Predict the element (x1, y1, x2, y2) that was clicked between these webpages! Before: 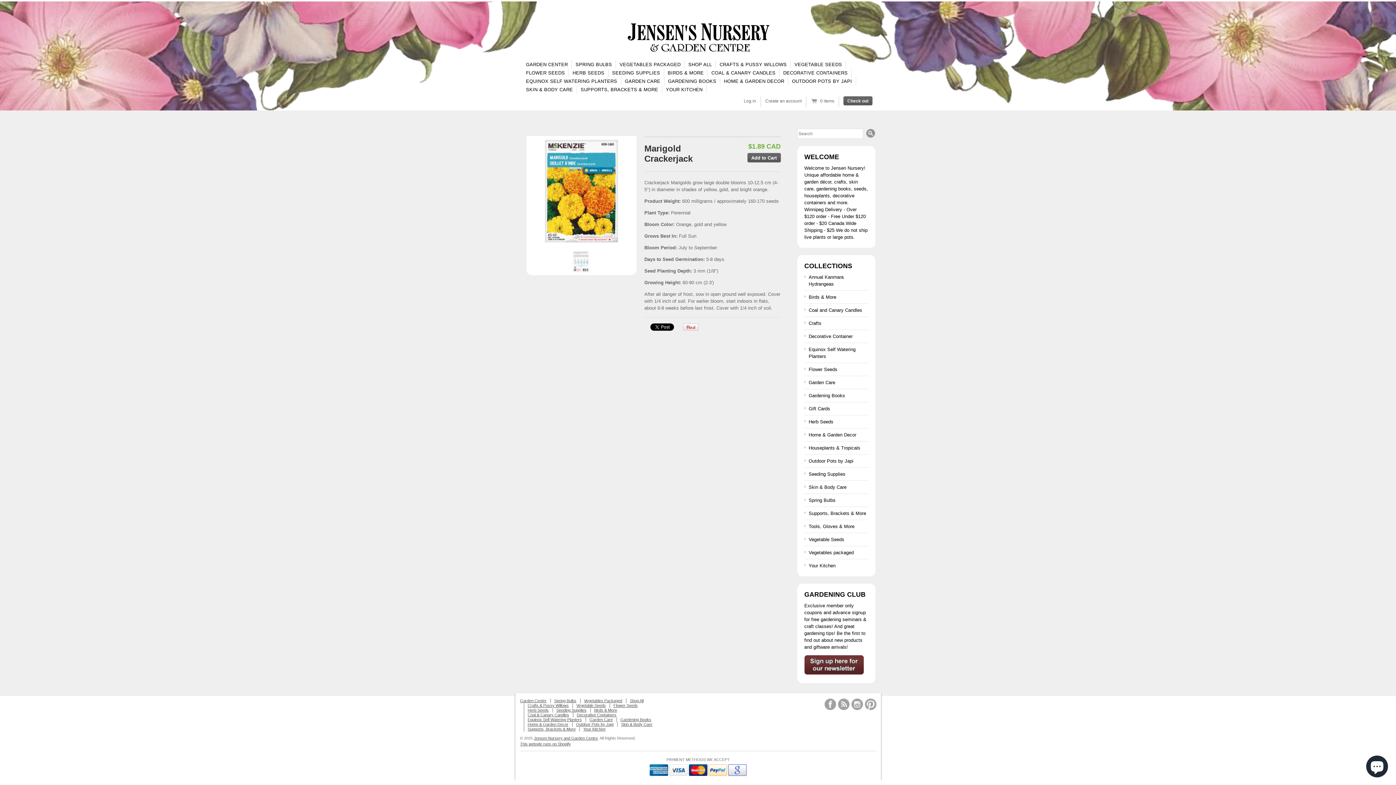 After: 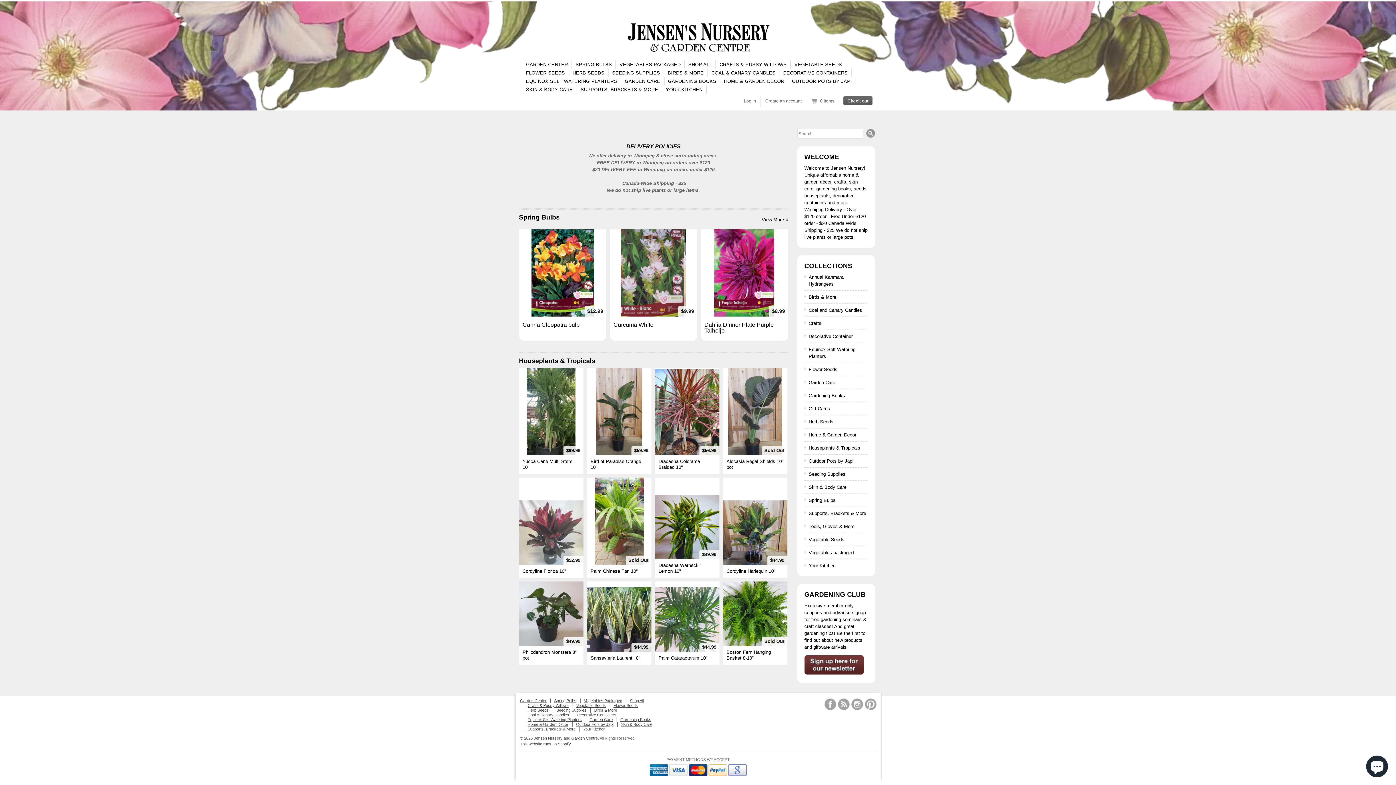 Action: bbox: (534, 736, 598, 740) label: Jensen Nursery and Garden Centre